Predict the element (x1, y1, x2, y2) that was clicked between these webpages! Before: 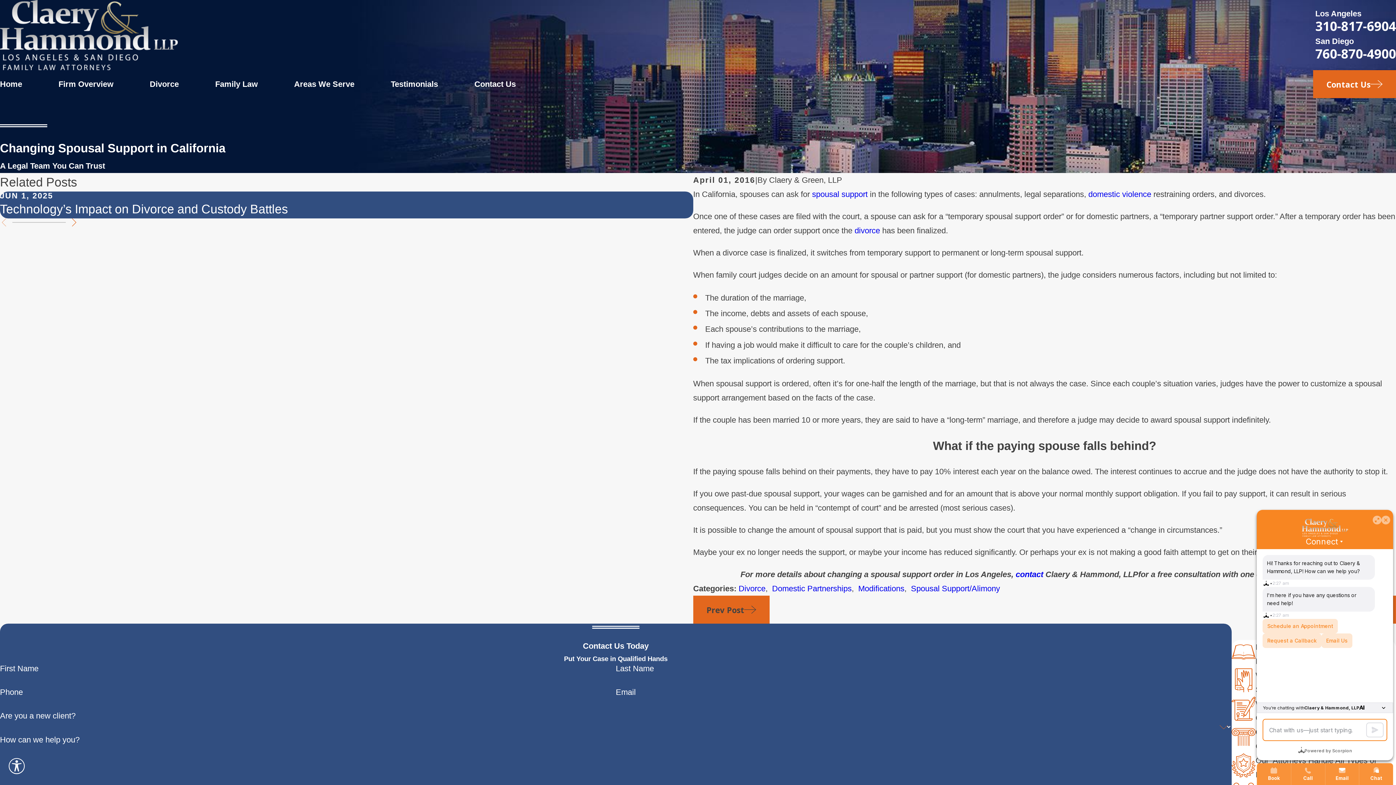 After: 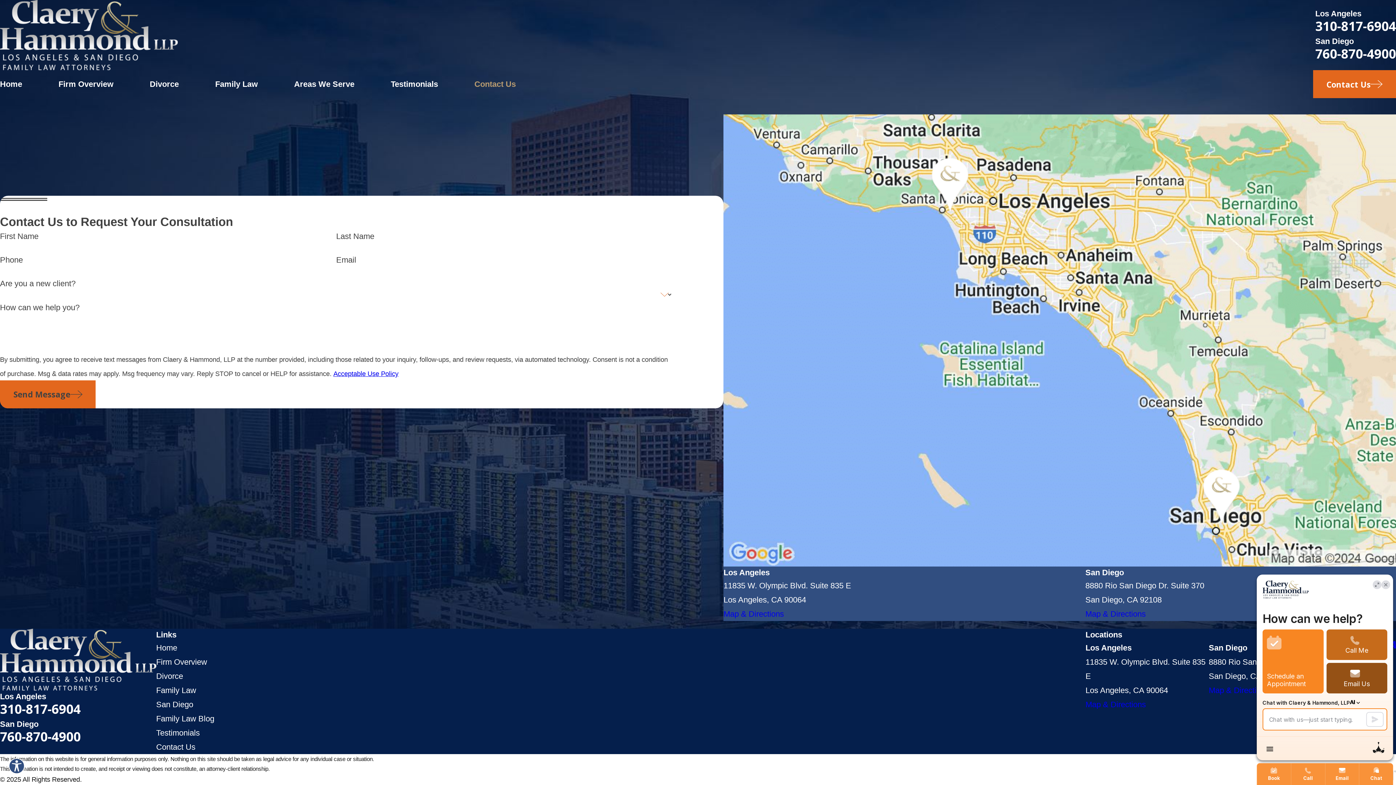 Action: label: contact bbox: (1015, 570, 1043, 579)